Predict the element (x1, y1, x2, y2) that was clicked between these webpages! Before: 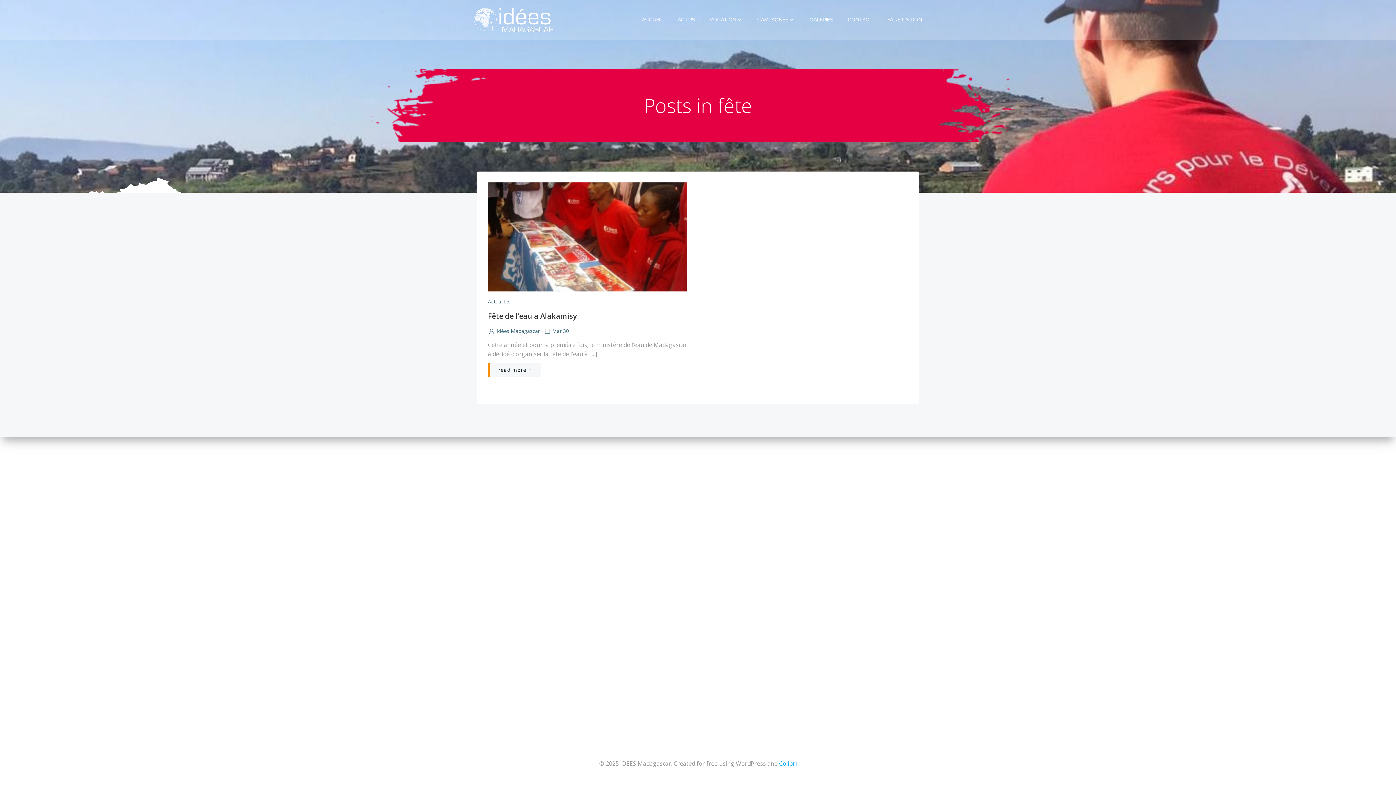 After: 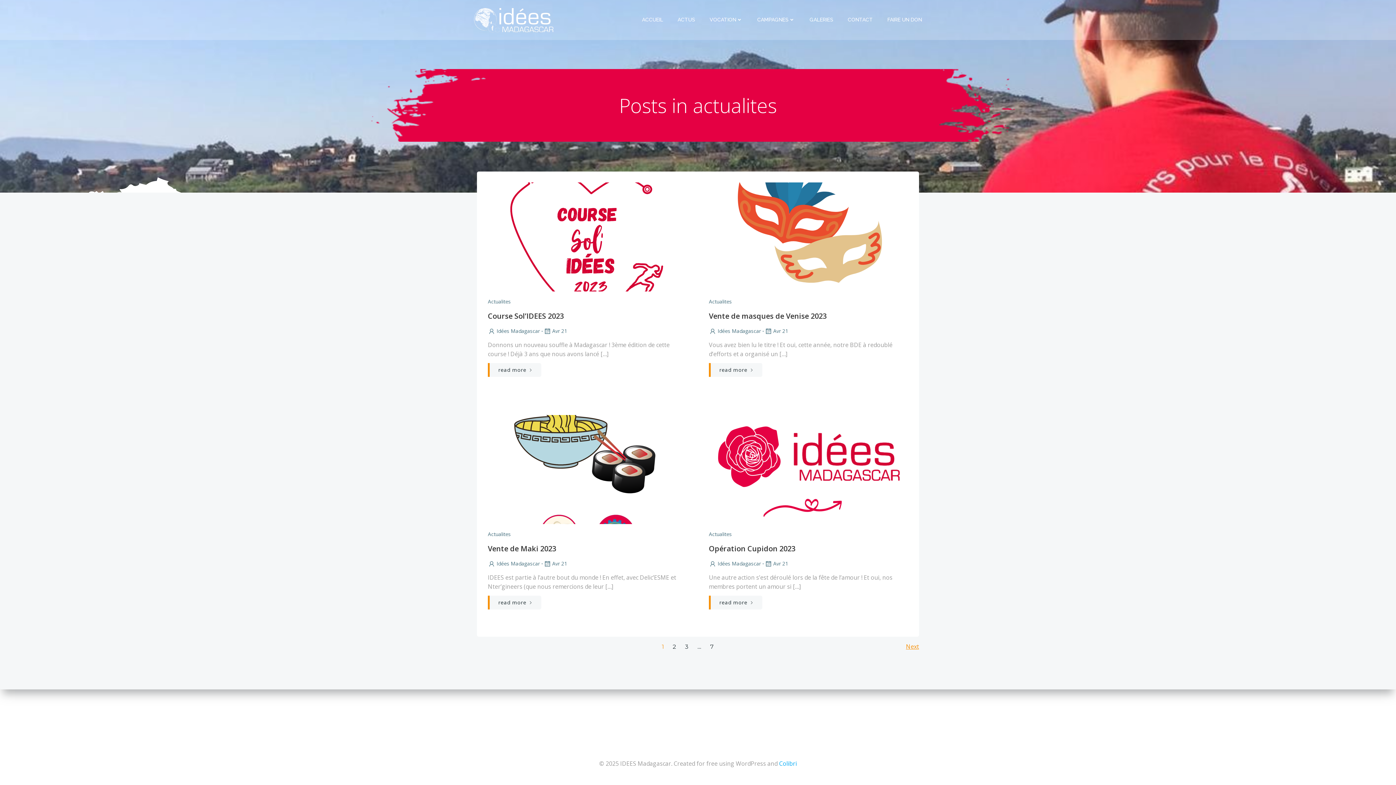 Action: label: Actualites bbox: (488, 297, 510, 305)